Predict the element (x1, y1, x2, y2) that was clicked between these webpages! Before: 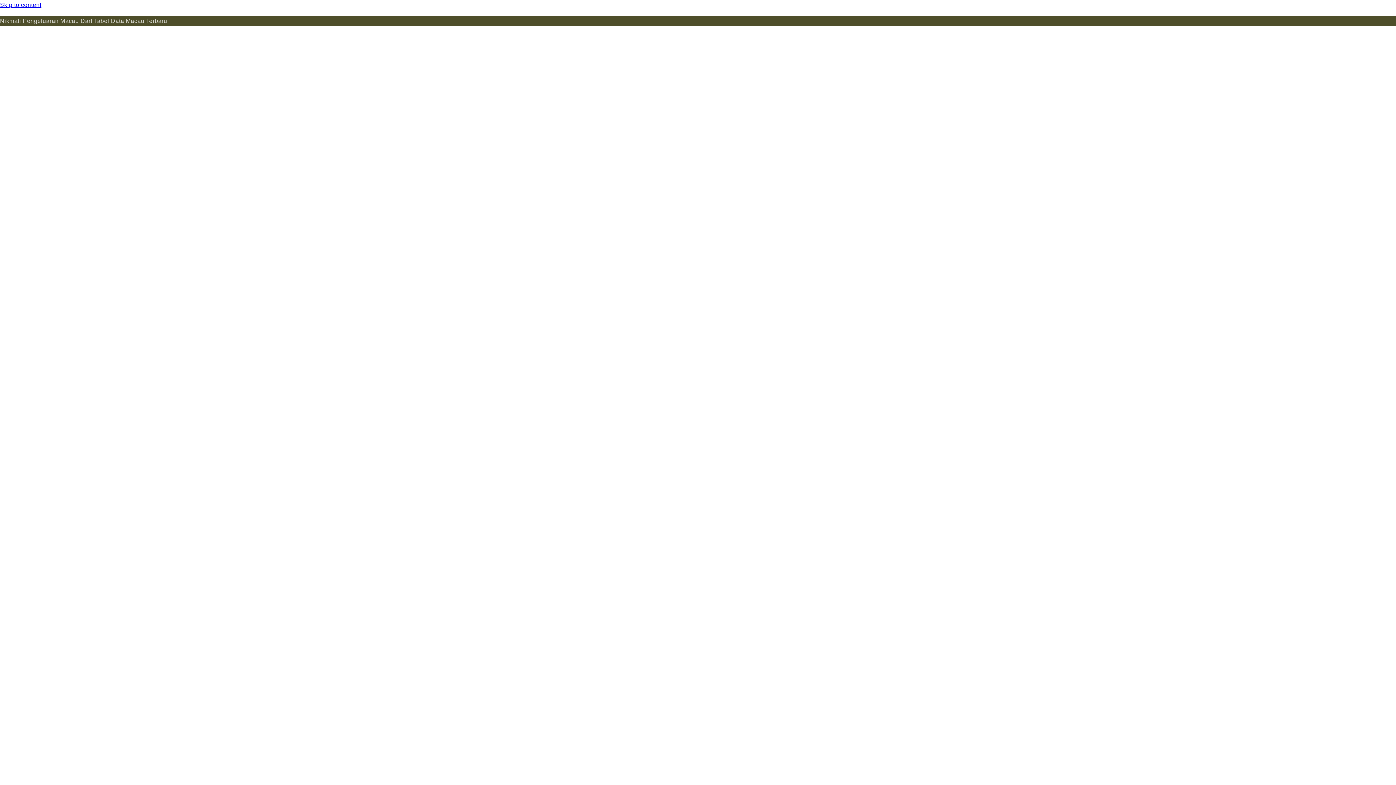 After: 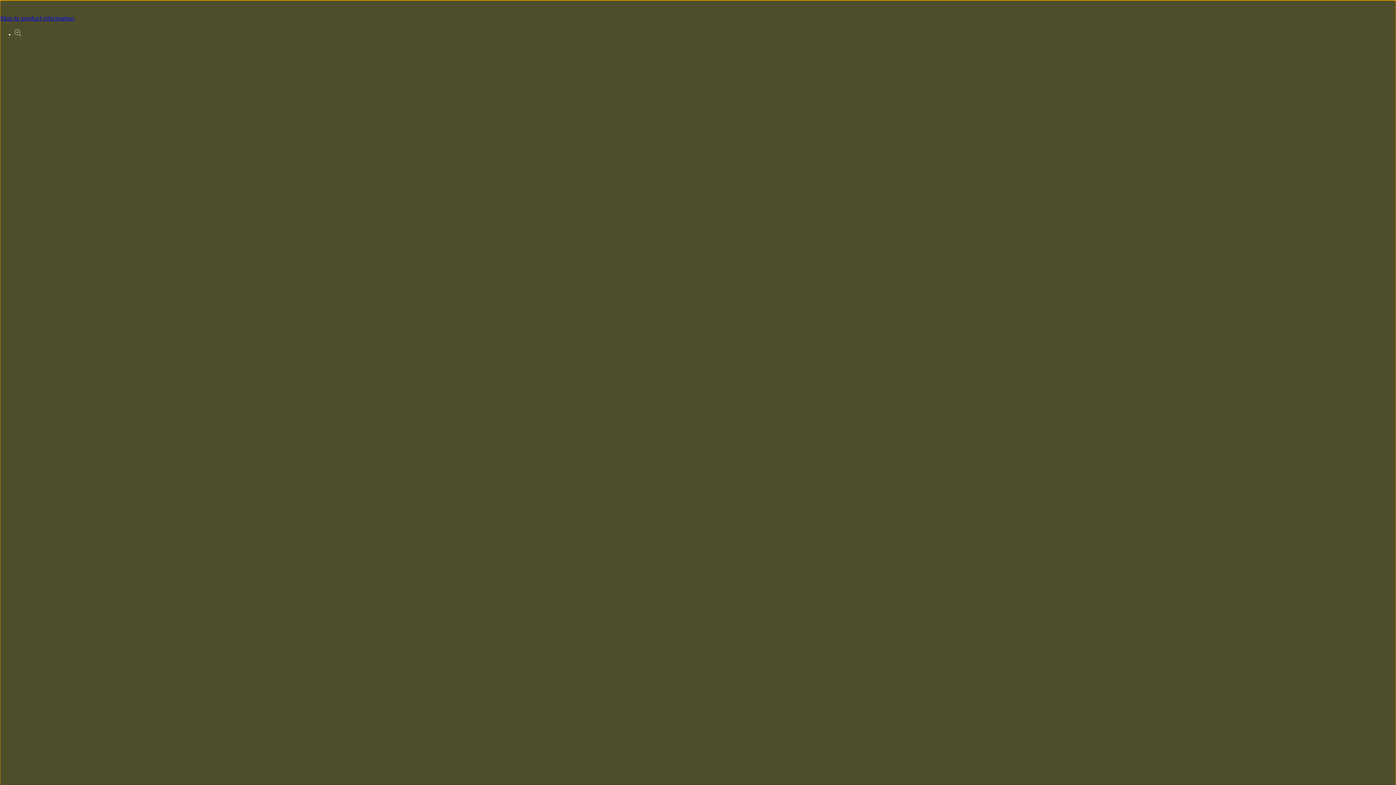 Action: label: Skip to content bbox: (0, 0, 1396, 10)